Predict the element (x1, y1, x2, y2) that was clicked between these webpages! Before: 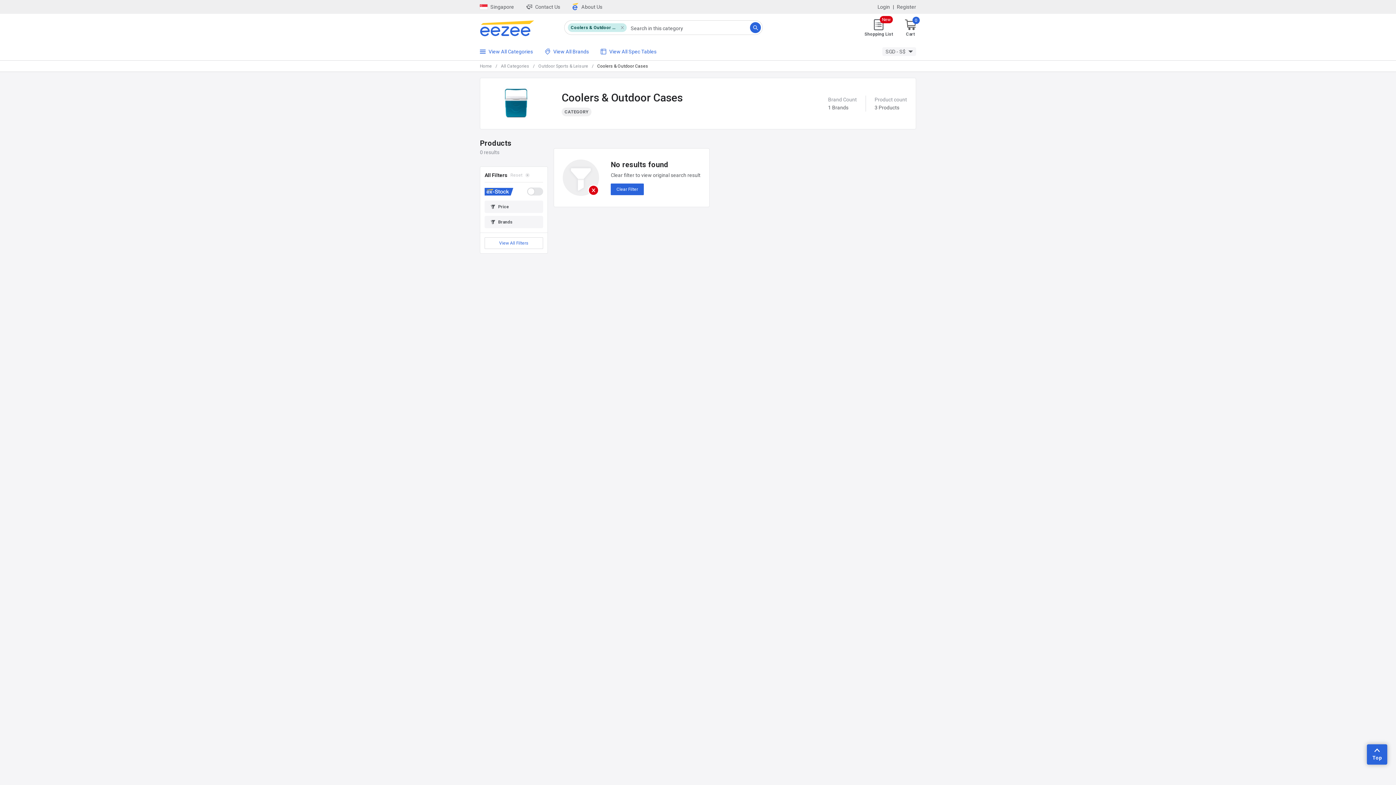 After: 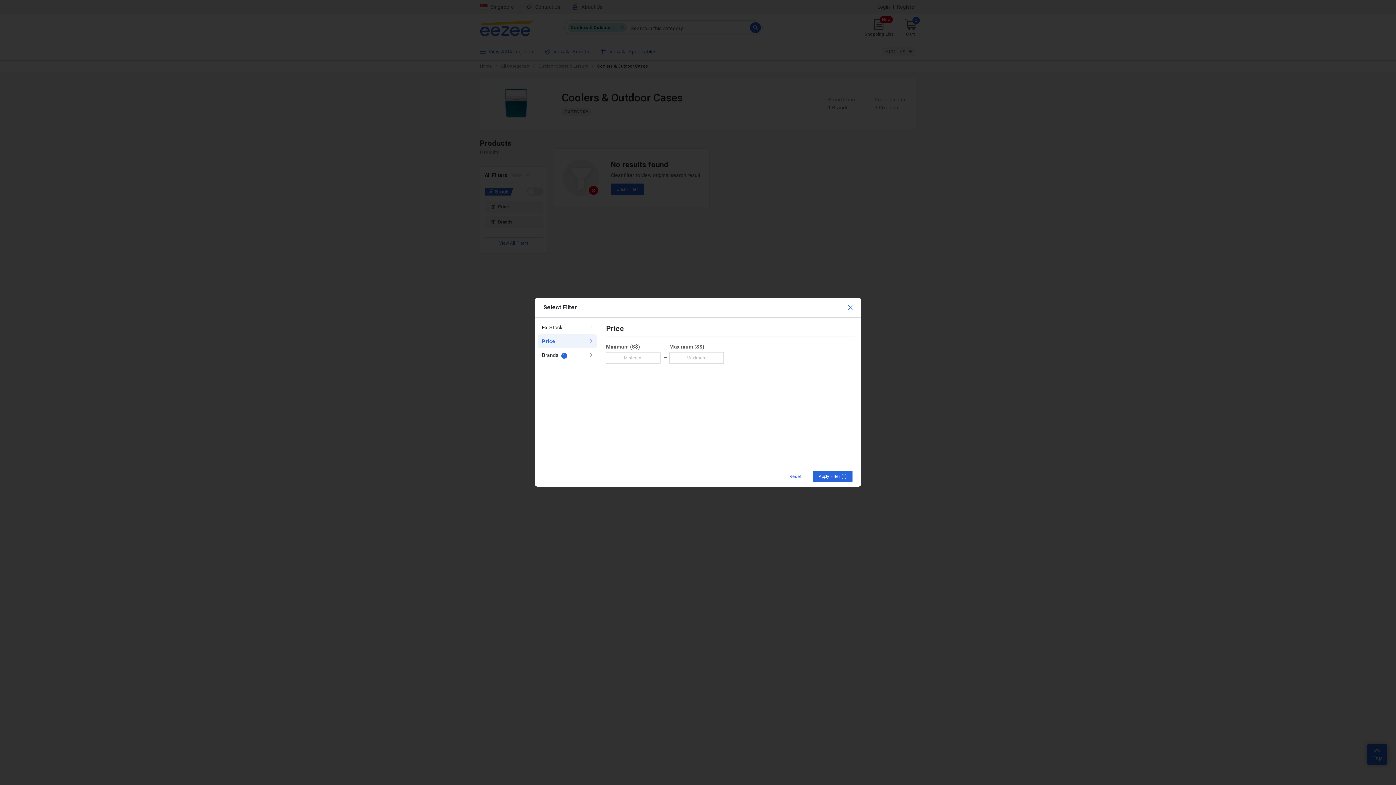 Action: bbox: (484, 237, 543, 249) label: View All Filters